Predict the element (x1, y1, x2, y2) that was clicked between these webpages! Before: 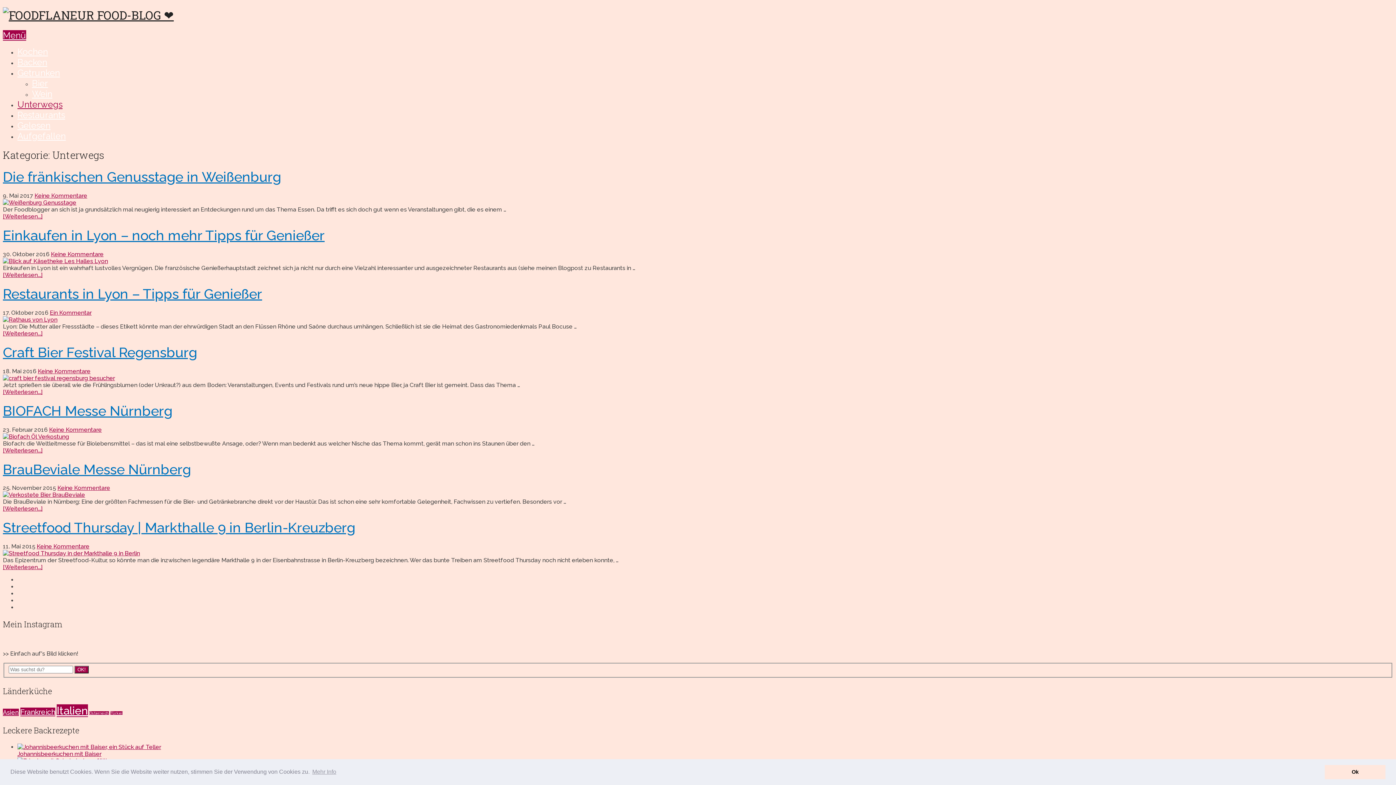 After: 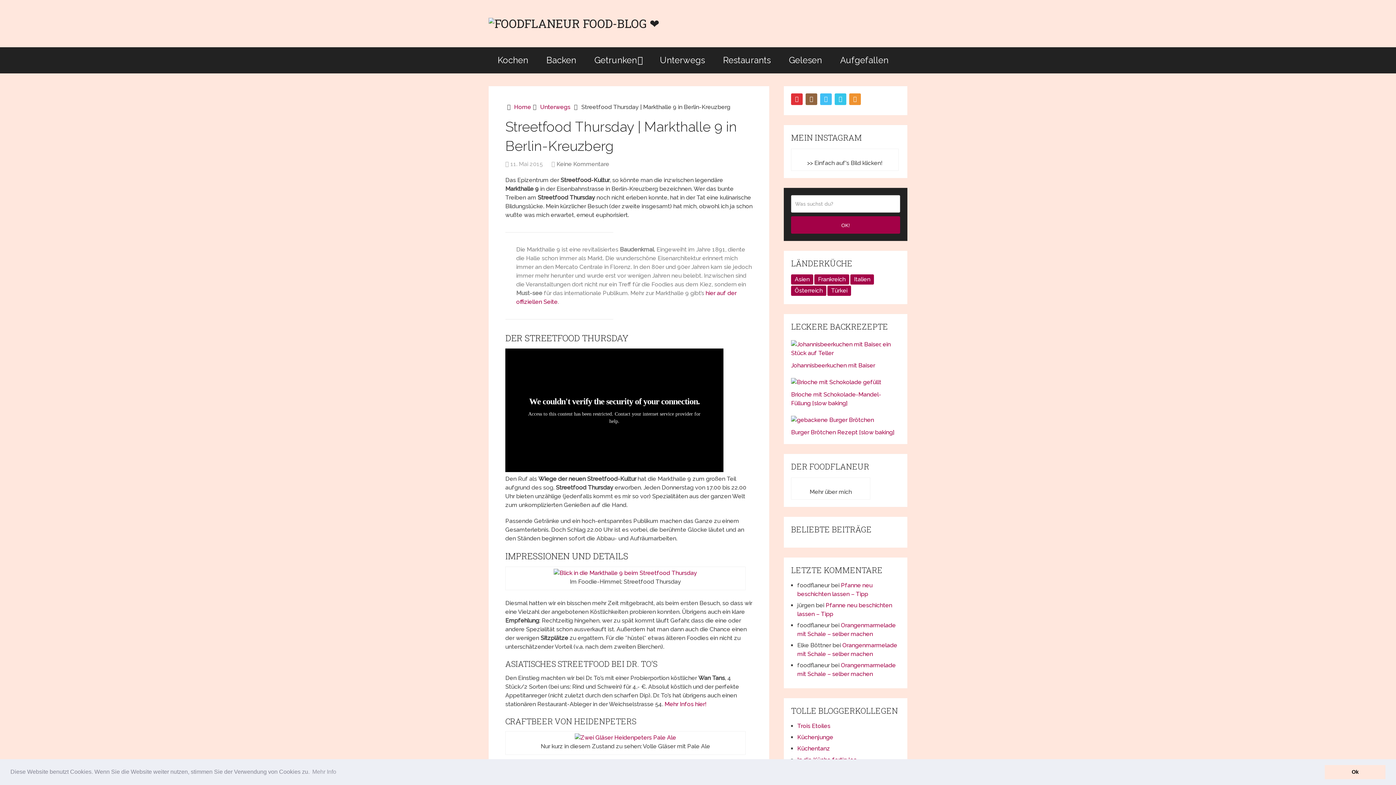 Action: label: Keine Kommentare bbox: (36, 543, 89, 550)